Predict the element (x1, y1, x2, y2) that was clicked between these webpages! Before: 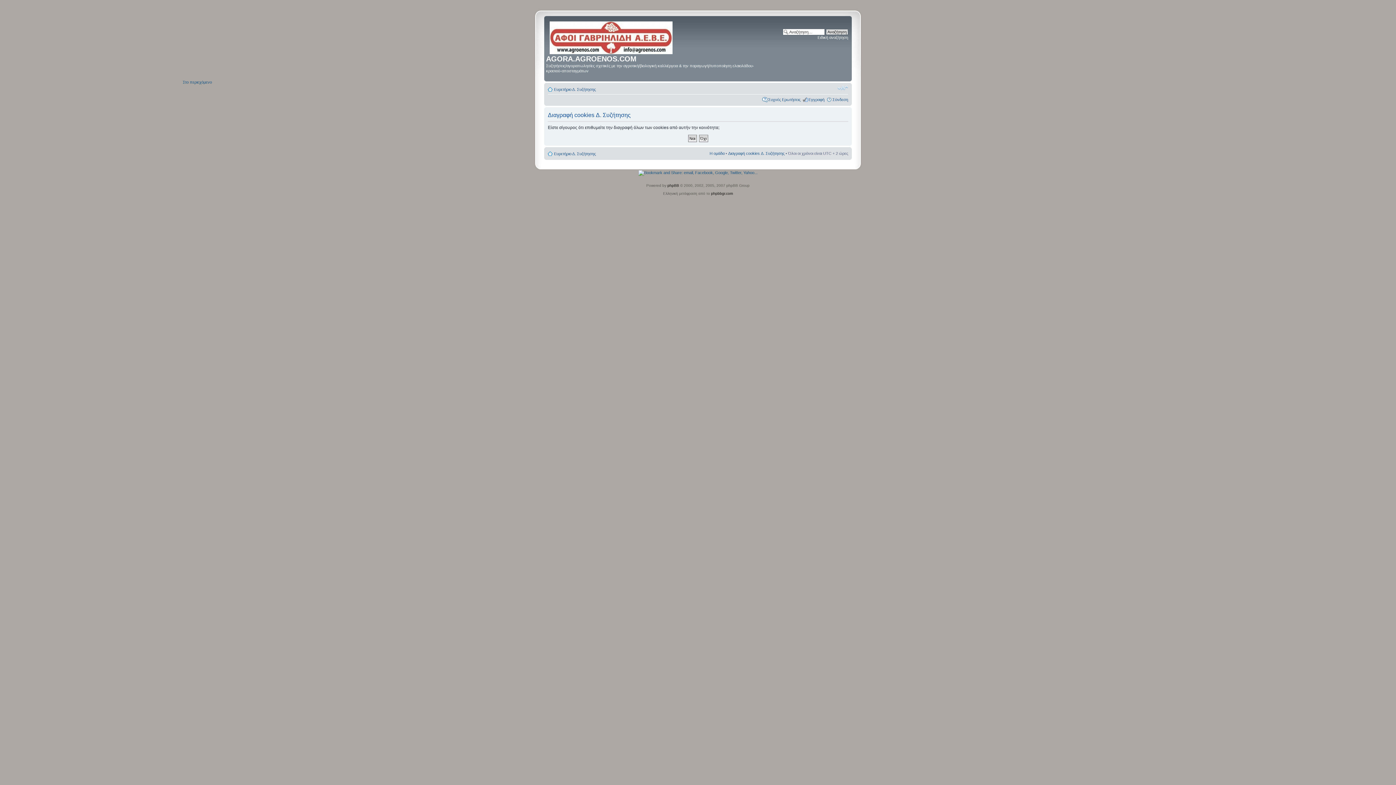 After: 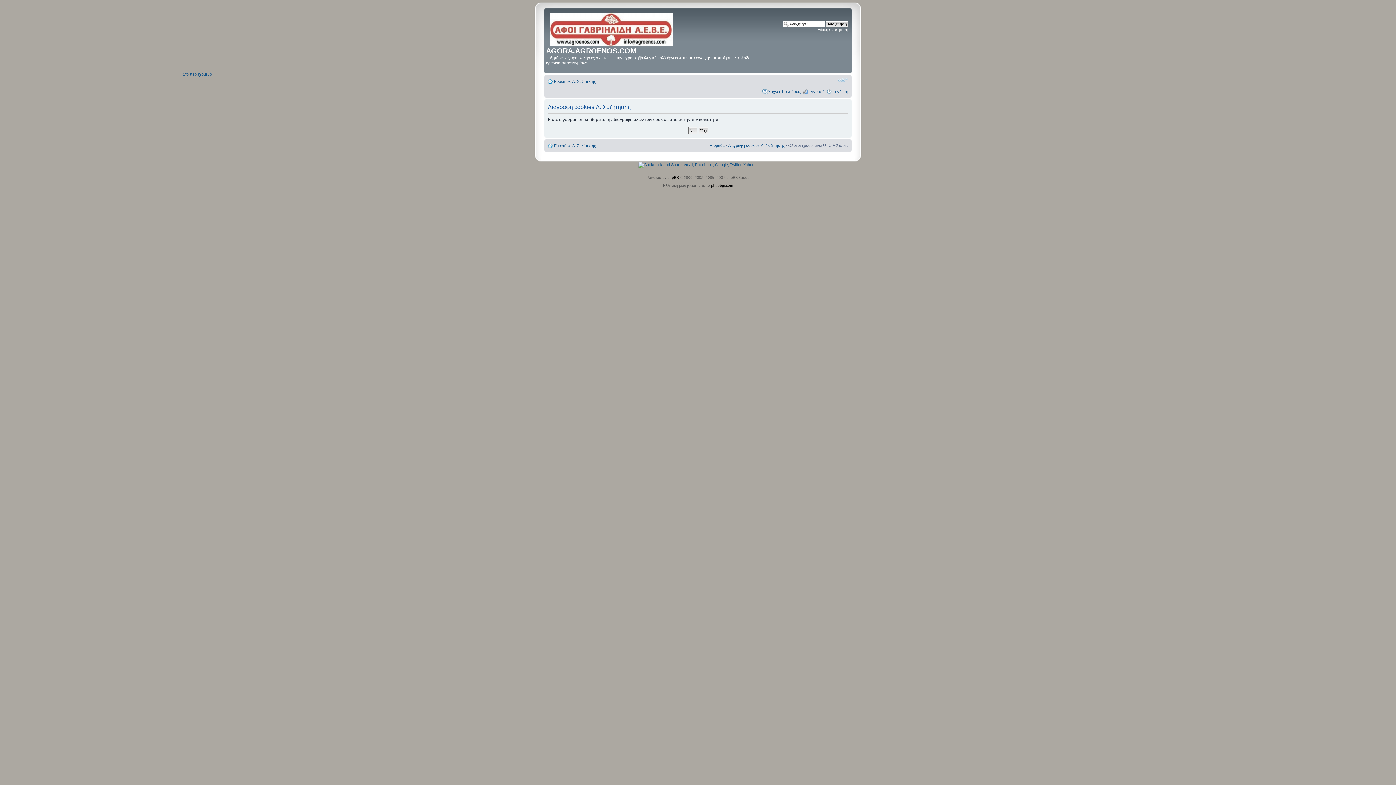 Action: label: Στο περιεχόμενο bbox: (182, 79, 212, 84)